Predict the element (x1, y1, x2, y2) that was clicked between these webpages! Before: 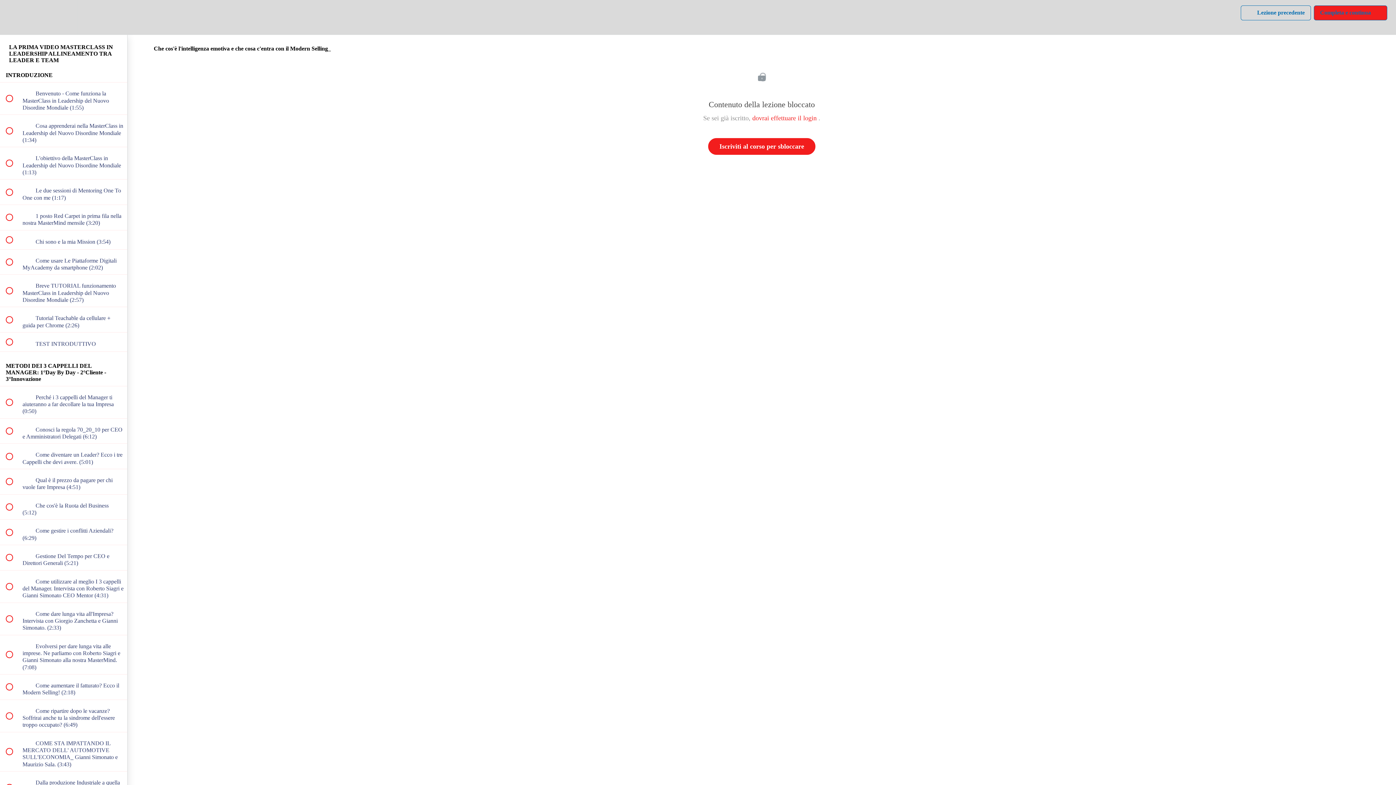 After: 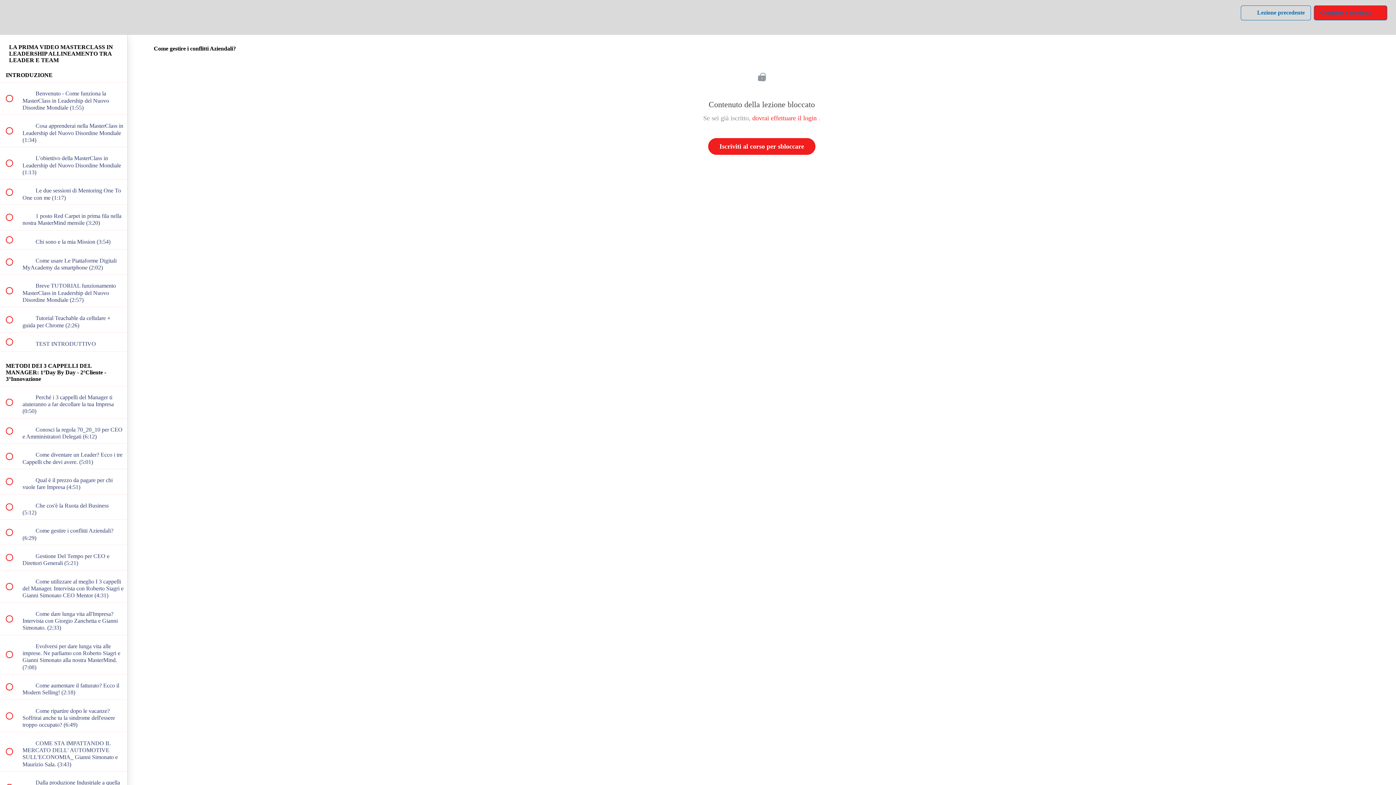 Action: label:  
 Come gestire i conflitti Aziendali? (6:29) bbox: (0, 520, 127, 545)